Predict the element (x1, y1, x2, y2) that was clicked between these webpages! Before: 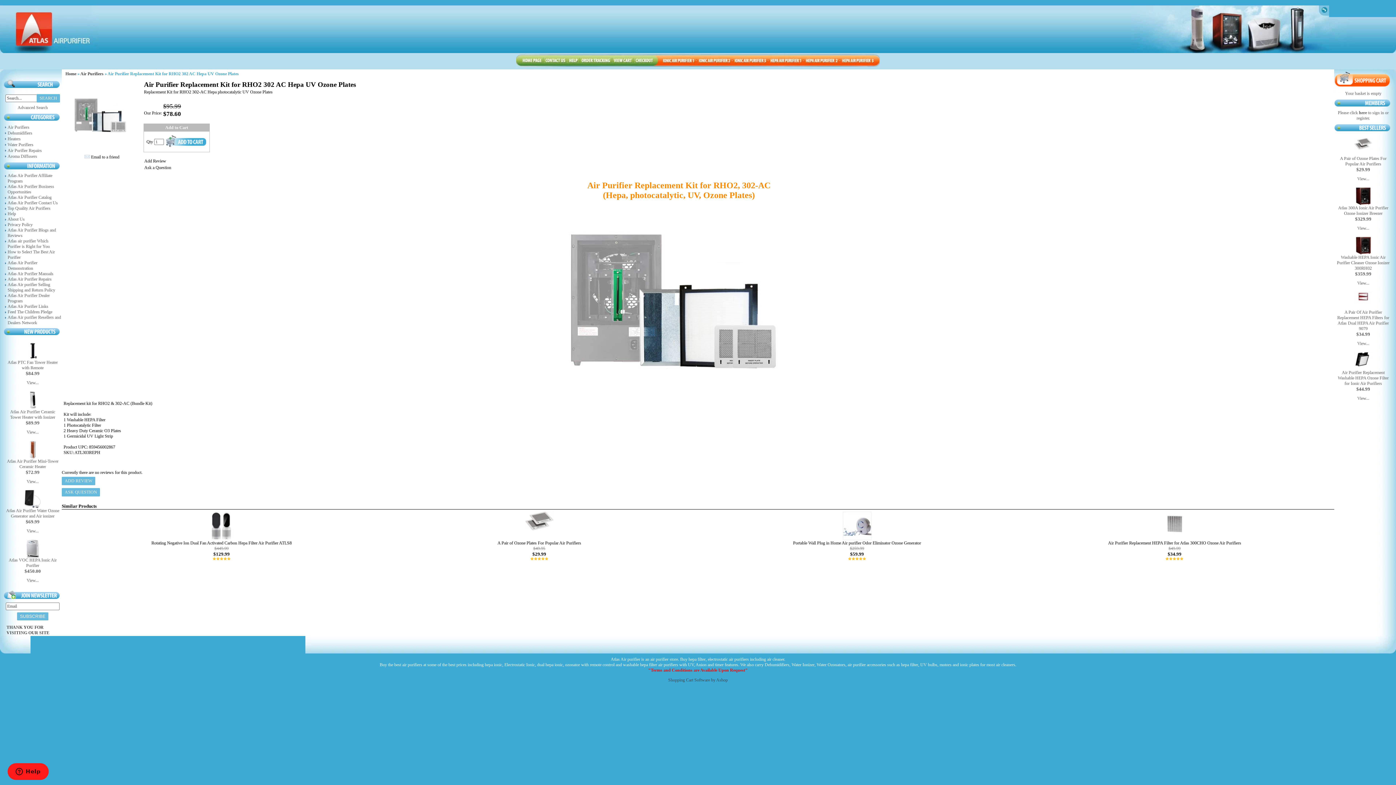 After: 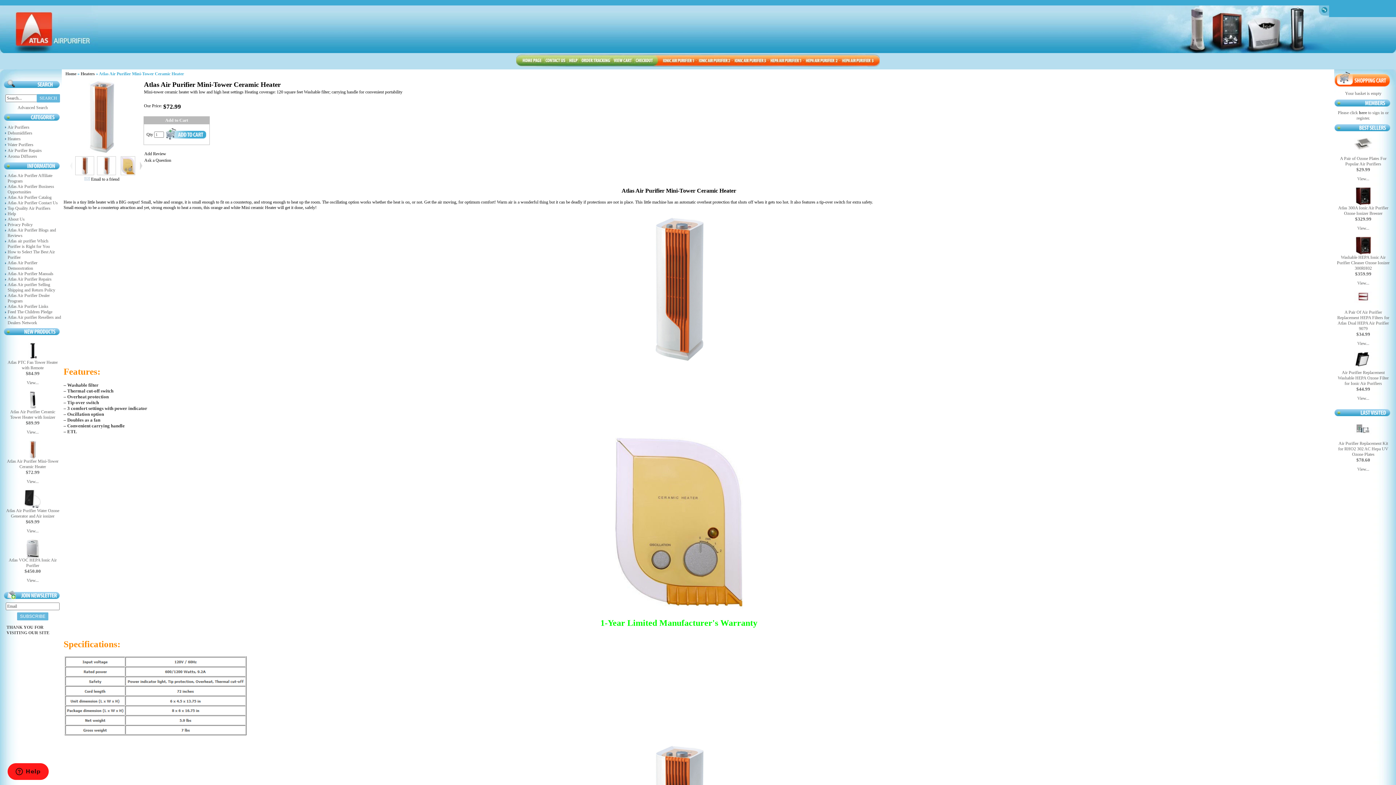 Action: bbox: (23, 446, 41, 451)